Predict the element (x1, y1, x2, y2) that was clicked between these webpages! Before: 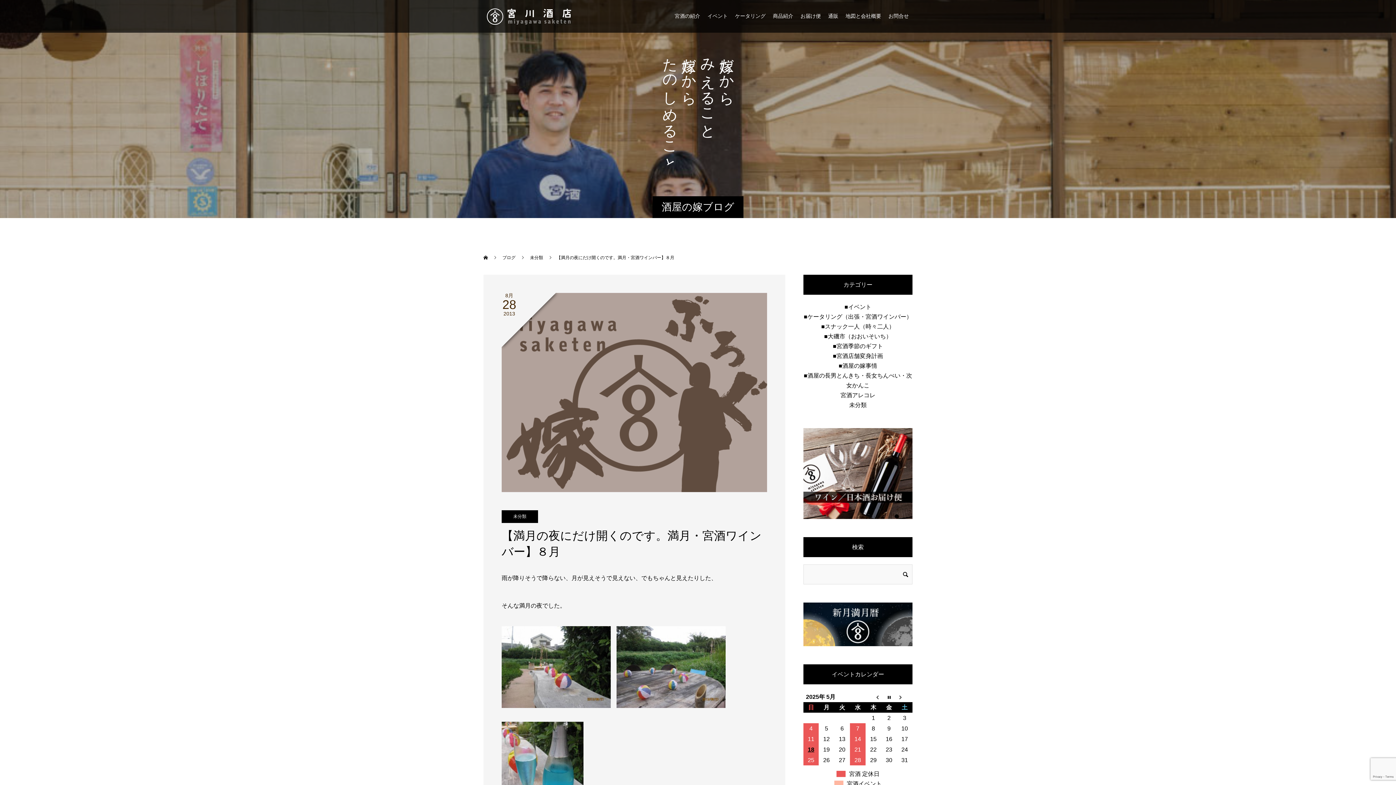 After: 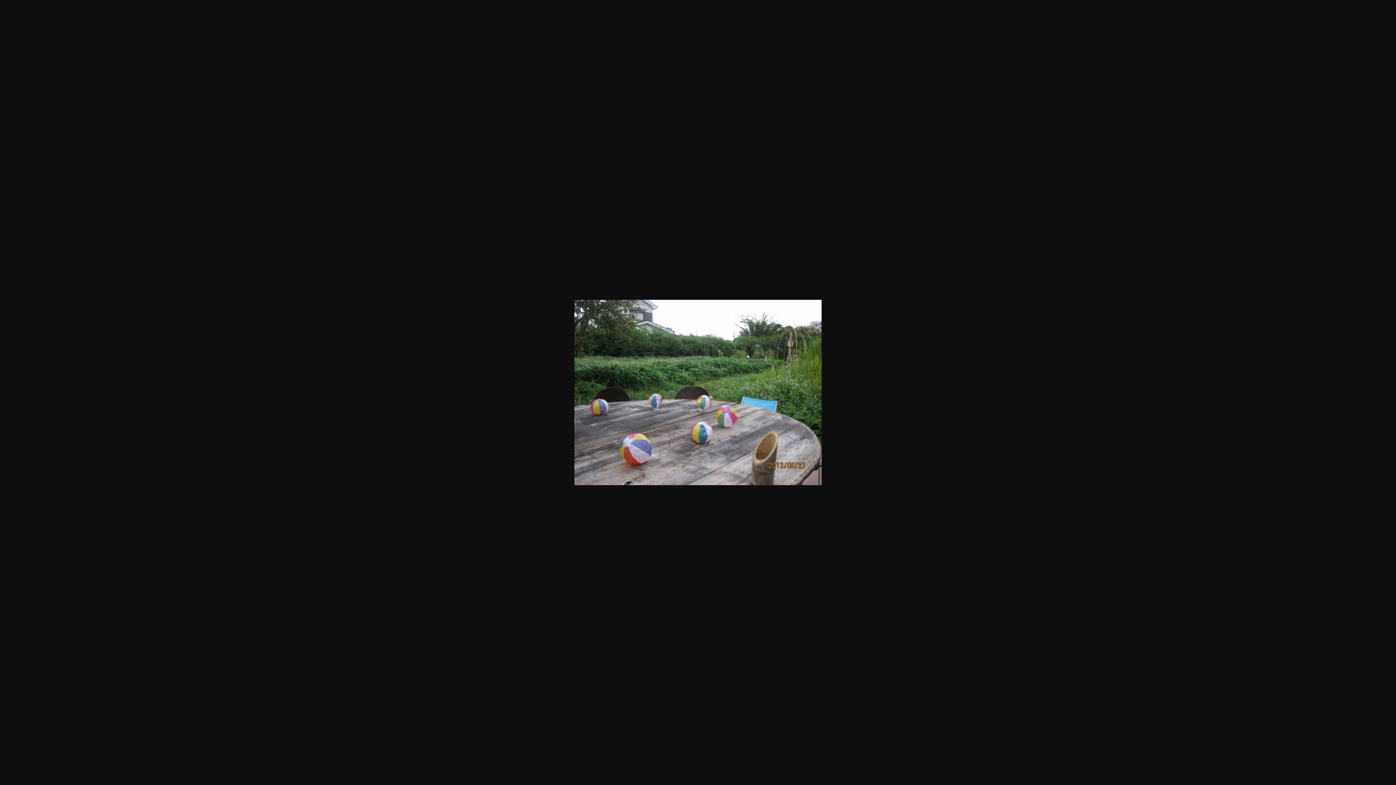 Action: bbox: (616, 698, 725, 704)